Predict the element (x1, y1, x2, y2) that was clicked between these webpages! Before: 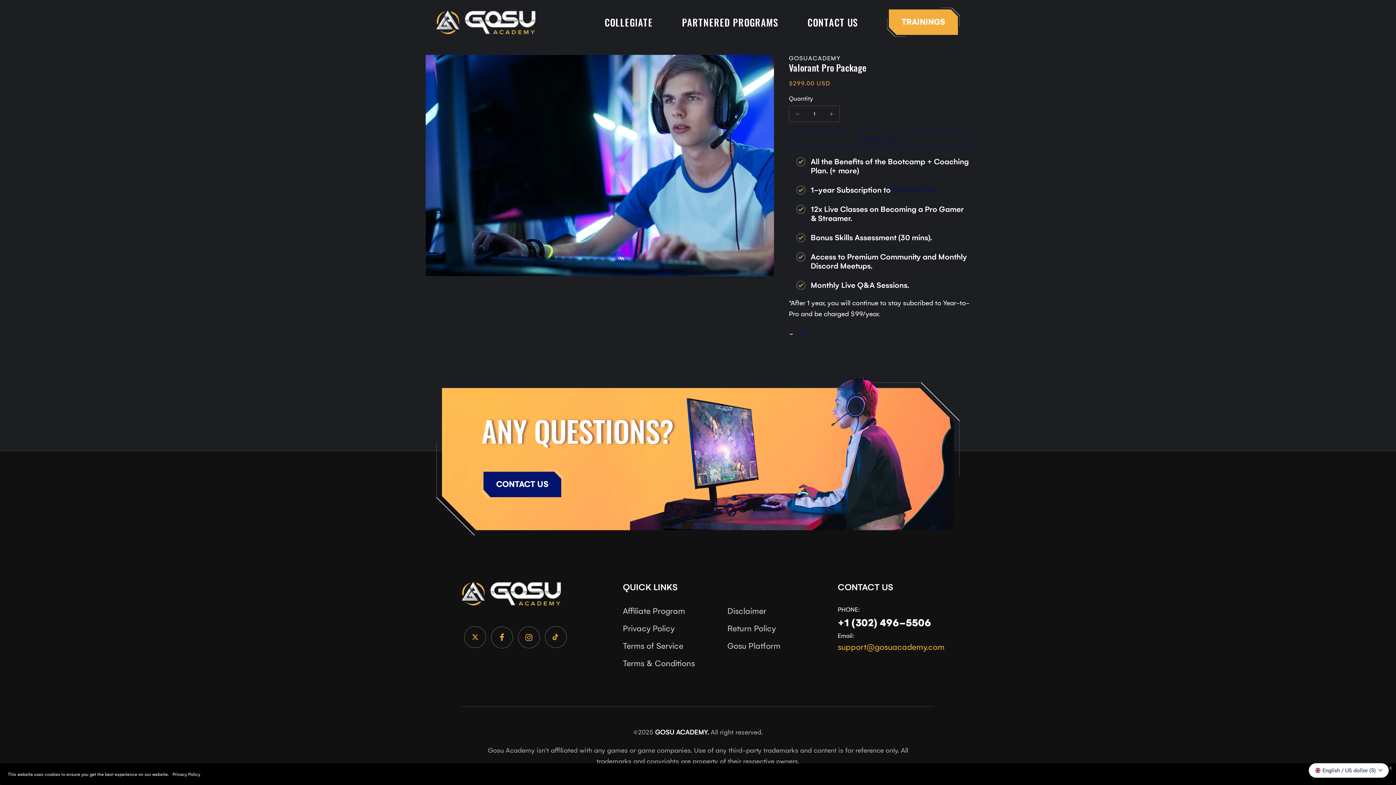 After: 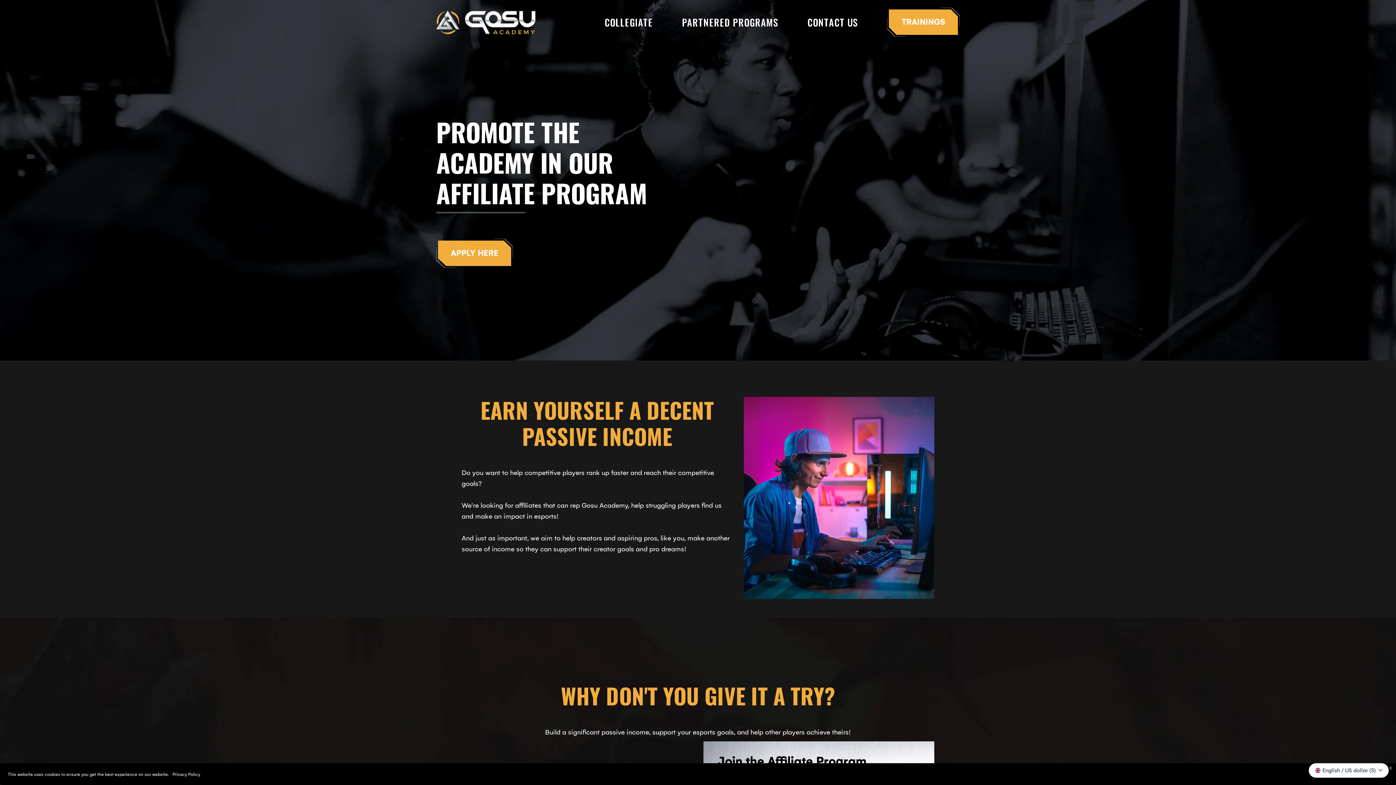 Action: bbox: (623, 606, 685, 616) label: Affiliate Program